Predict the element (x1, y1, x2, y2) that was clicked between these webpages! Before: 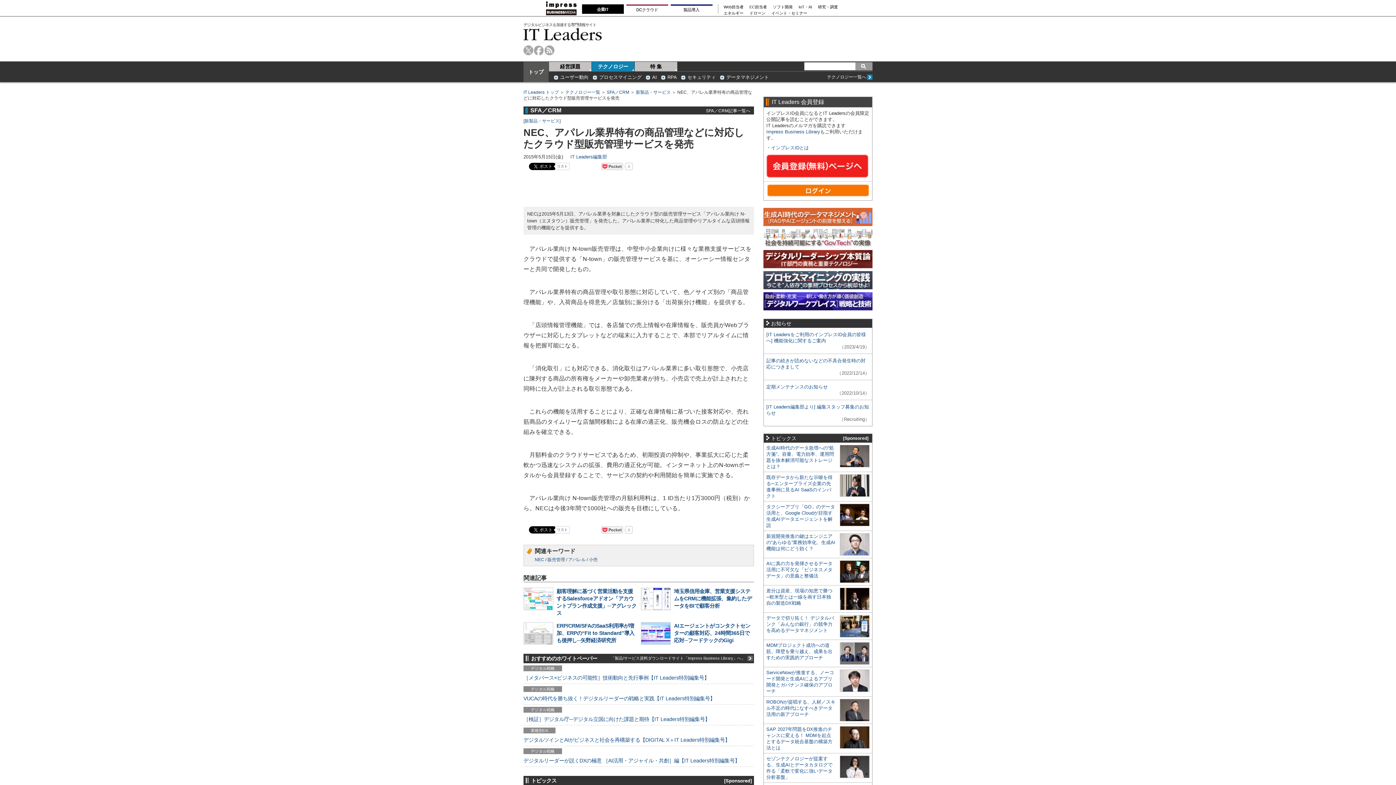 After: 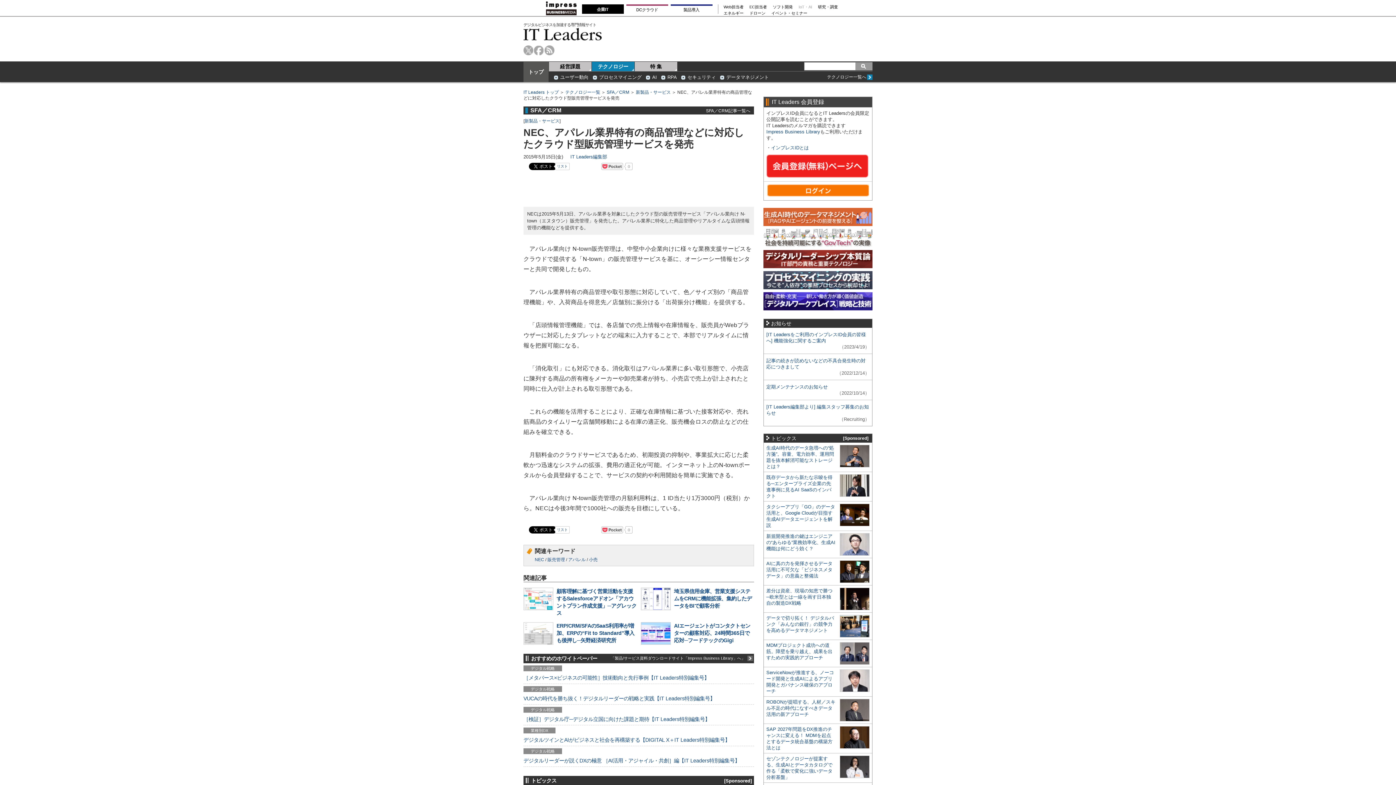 Action: bbox: (798, 5, 812, 8) label: IoT・AI